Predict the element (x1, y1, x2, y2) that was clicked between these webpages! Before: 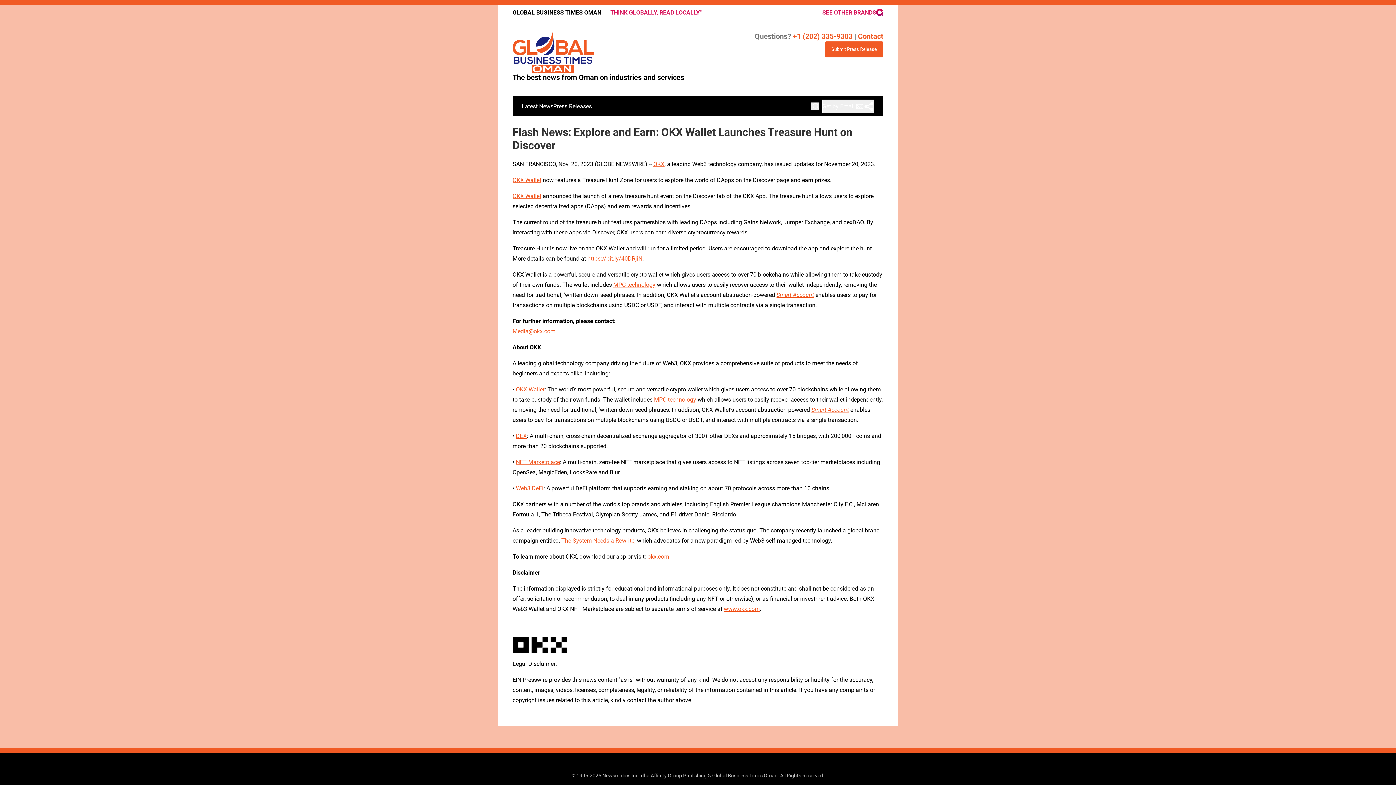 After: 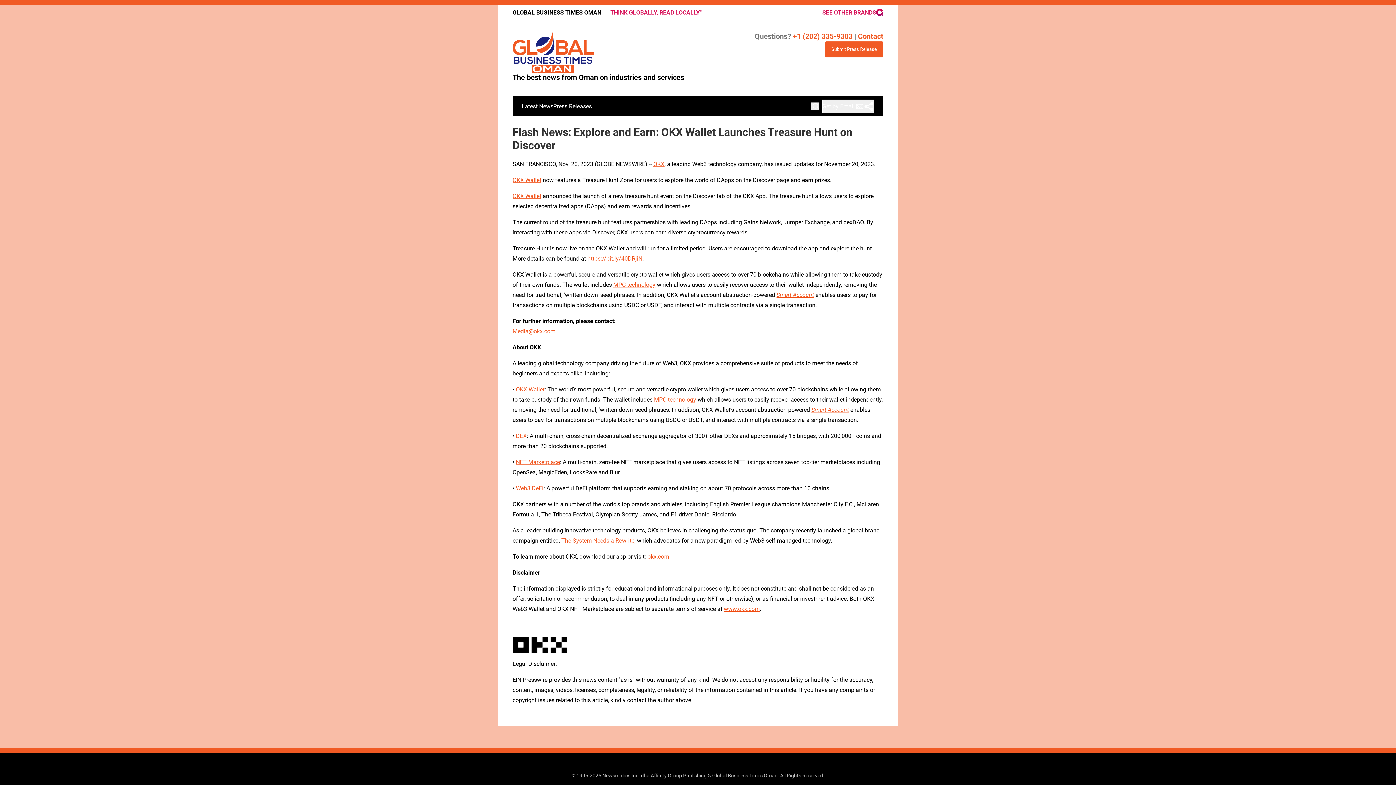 Action: bbox: (516, 432, 526, 439) label: DEX